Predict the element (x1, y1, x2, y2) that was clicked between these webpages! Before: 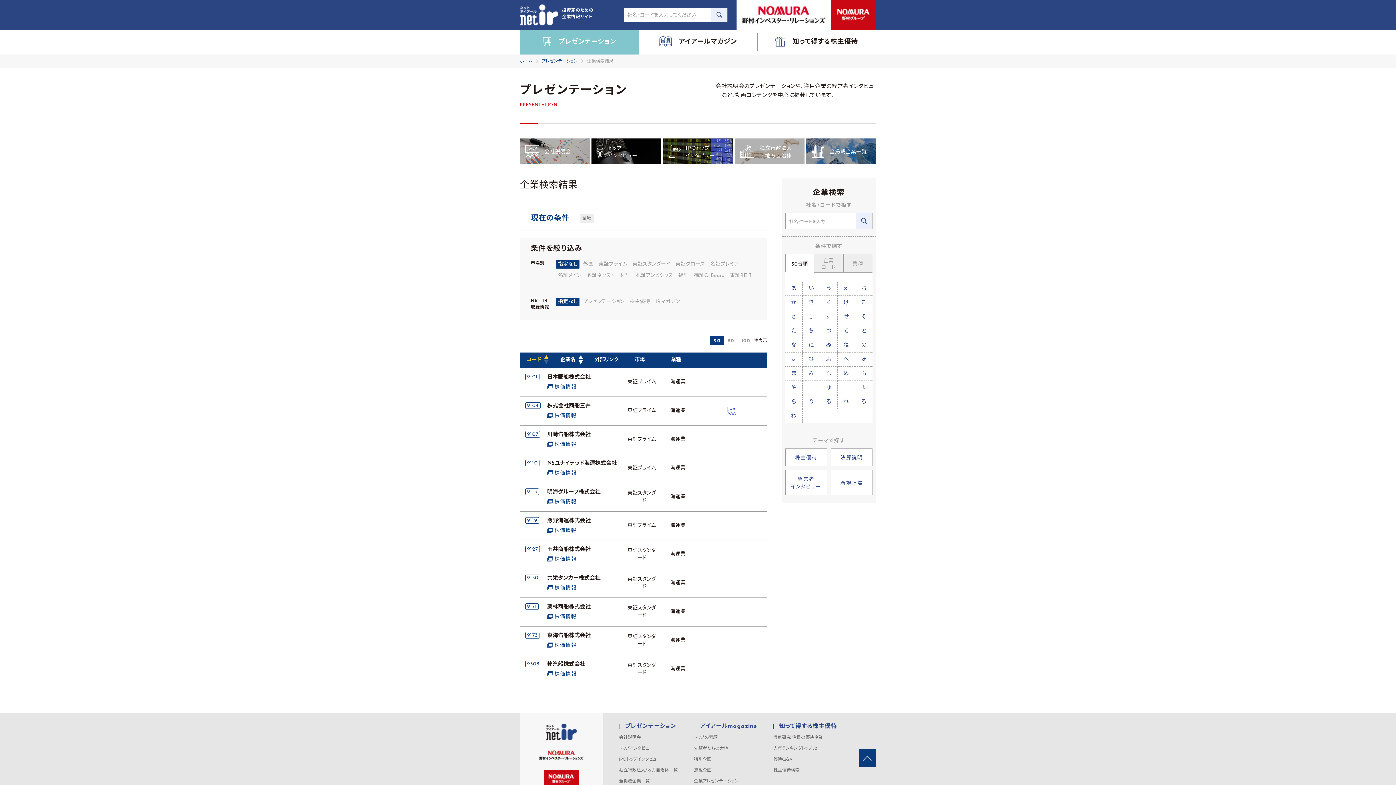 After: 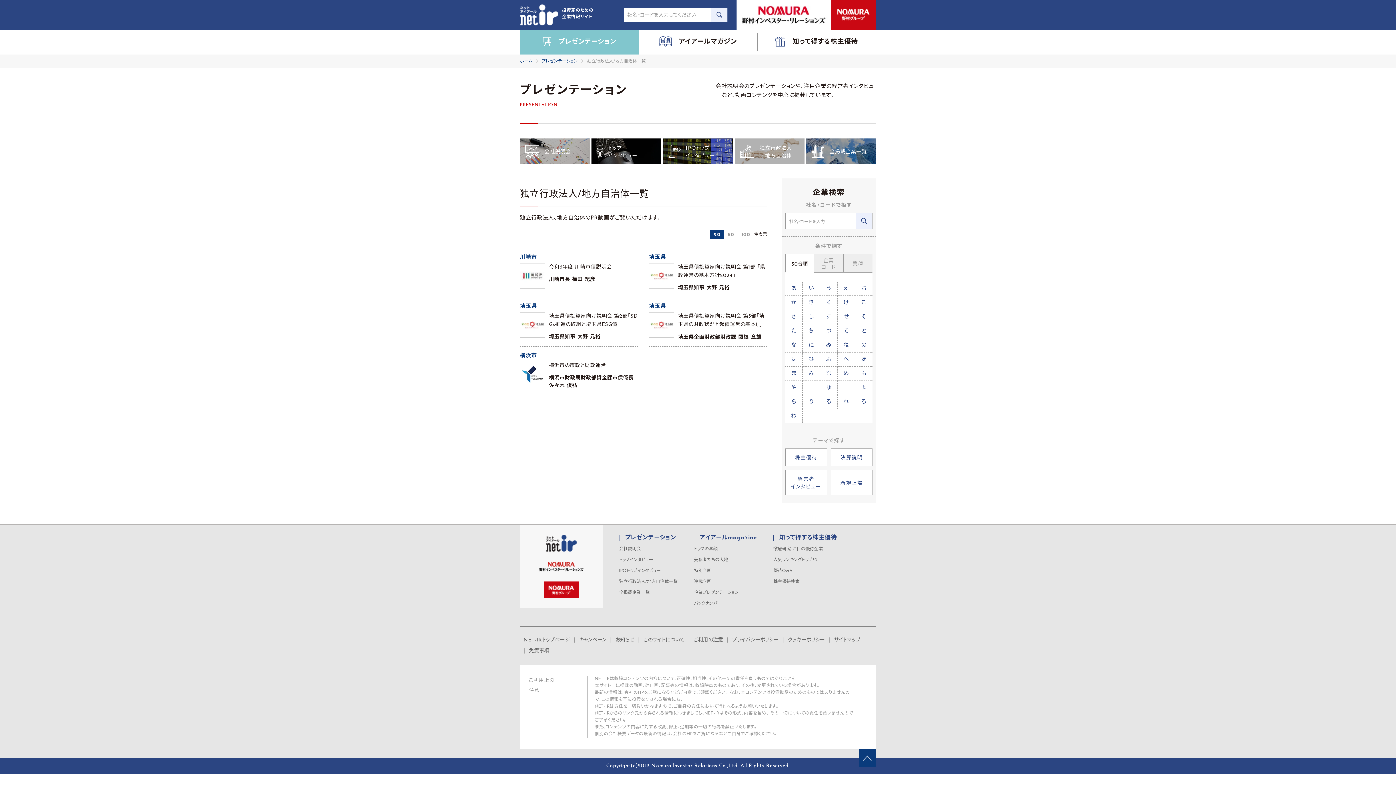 Action: bbox: (734, 138, 804, 164)